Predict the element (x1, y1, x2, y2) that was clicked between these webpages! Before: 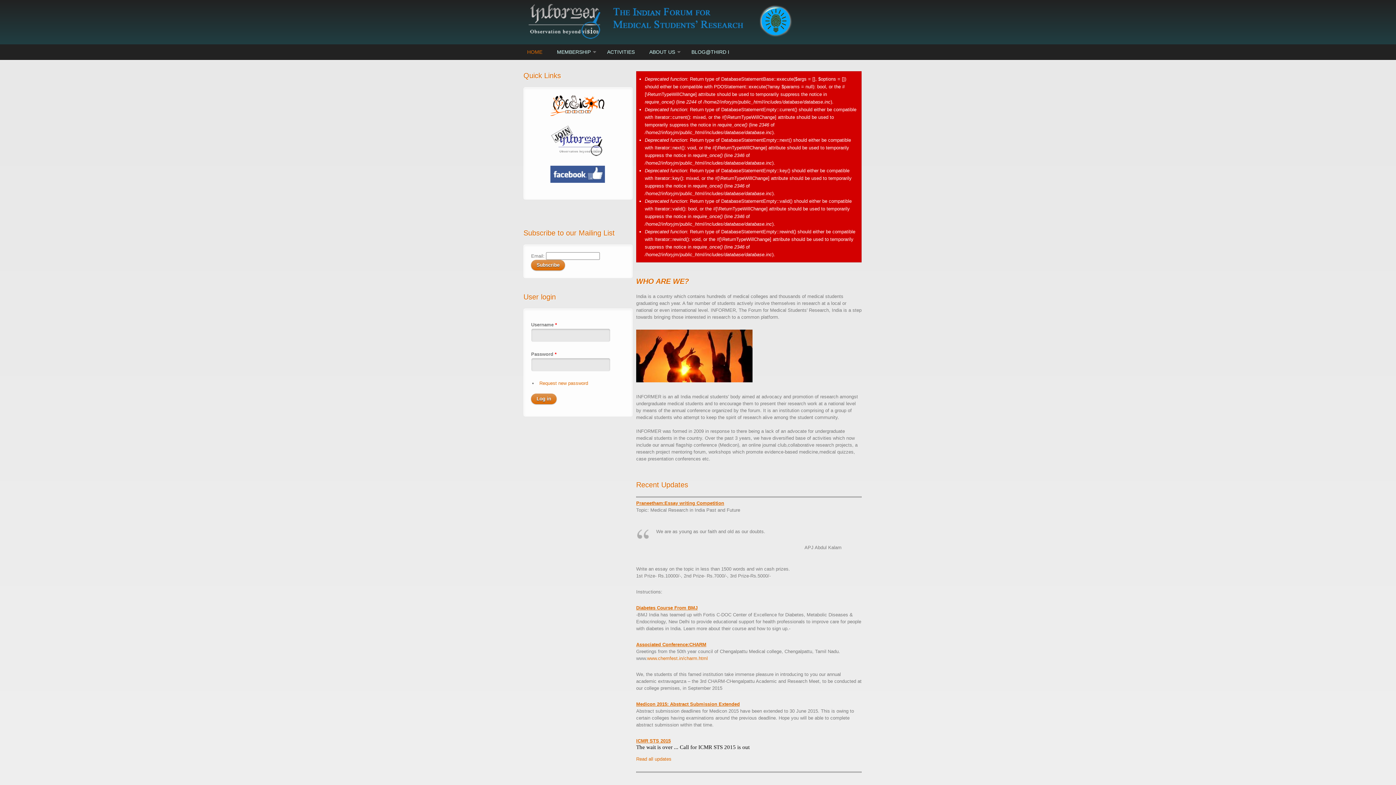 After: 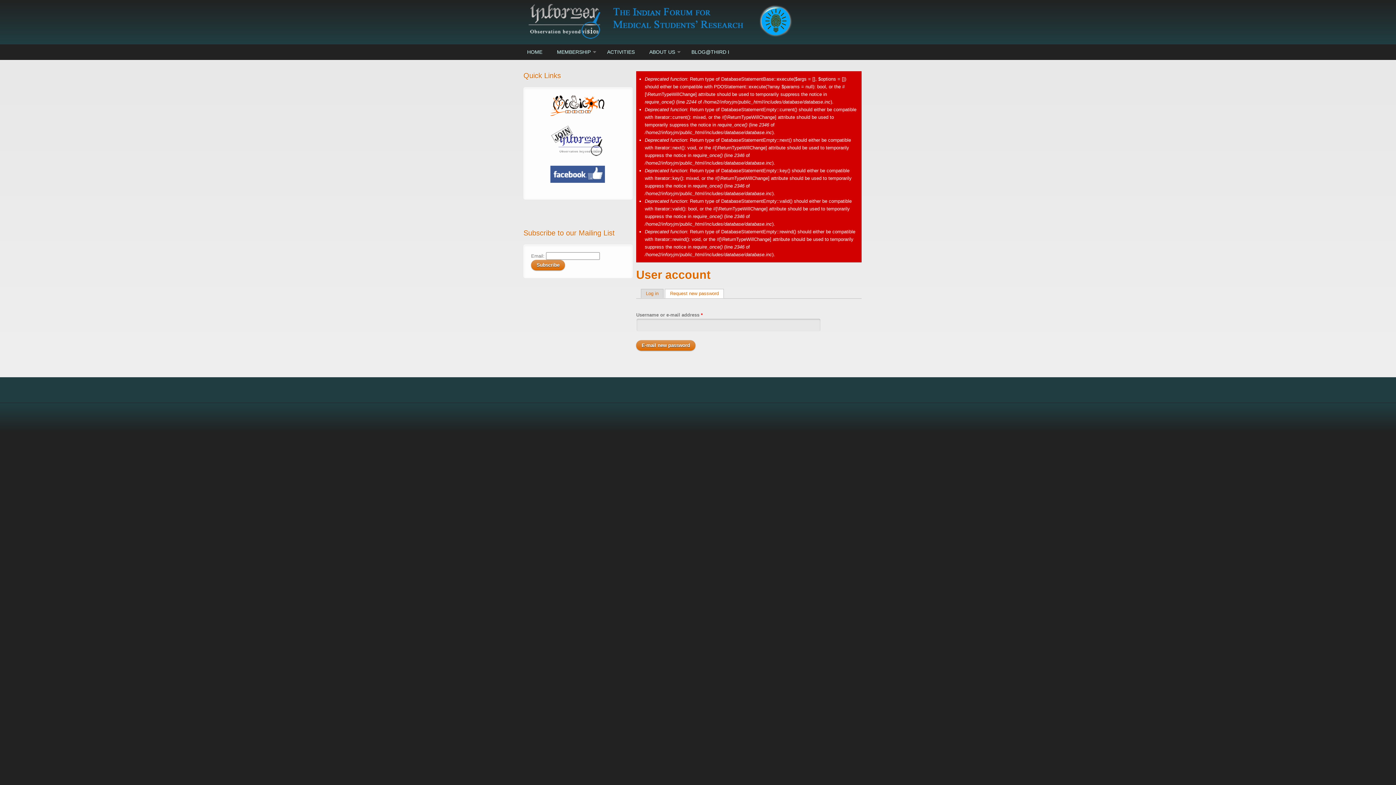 Action: label: Request new password bbox: (539, 380, 588, 386)